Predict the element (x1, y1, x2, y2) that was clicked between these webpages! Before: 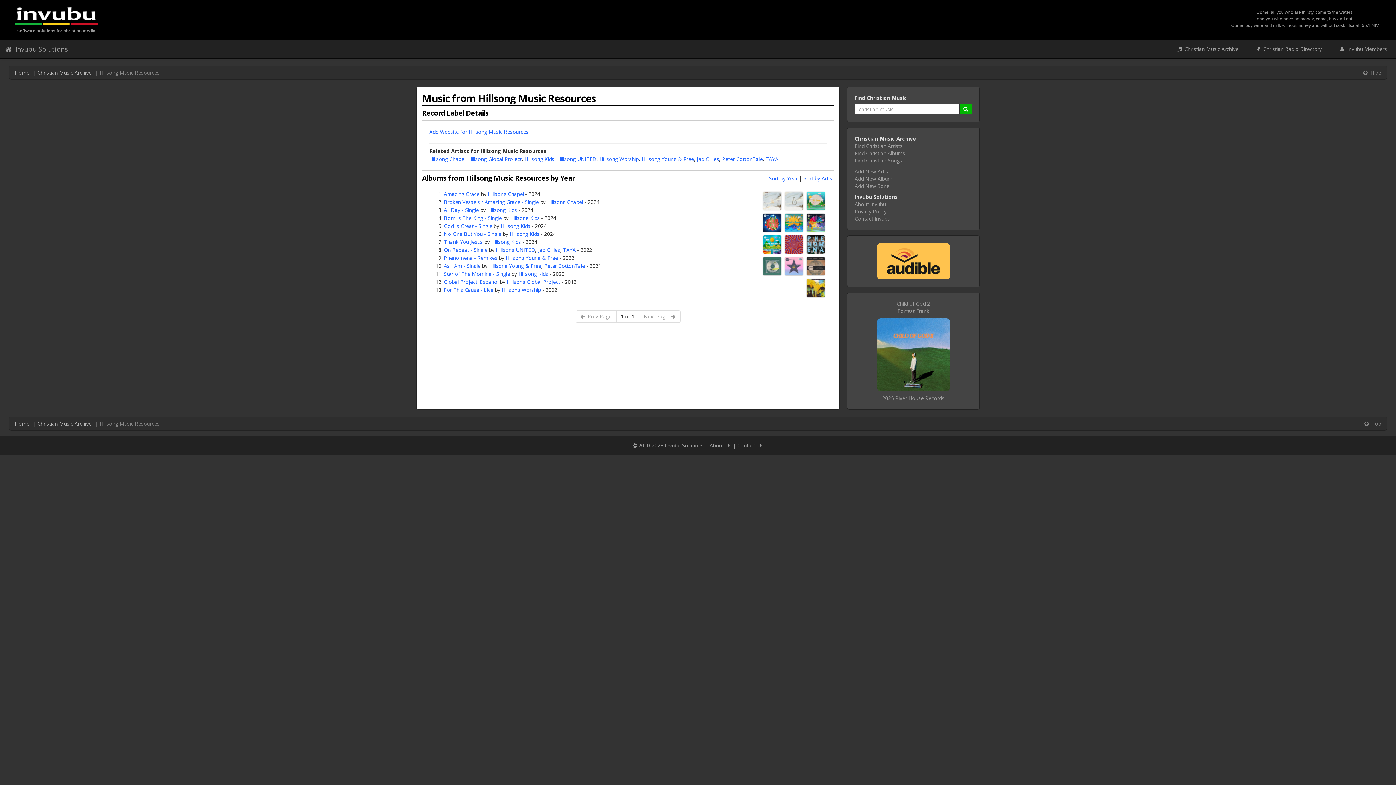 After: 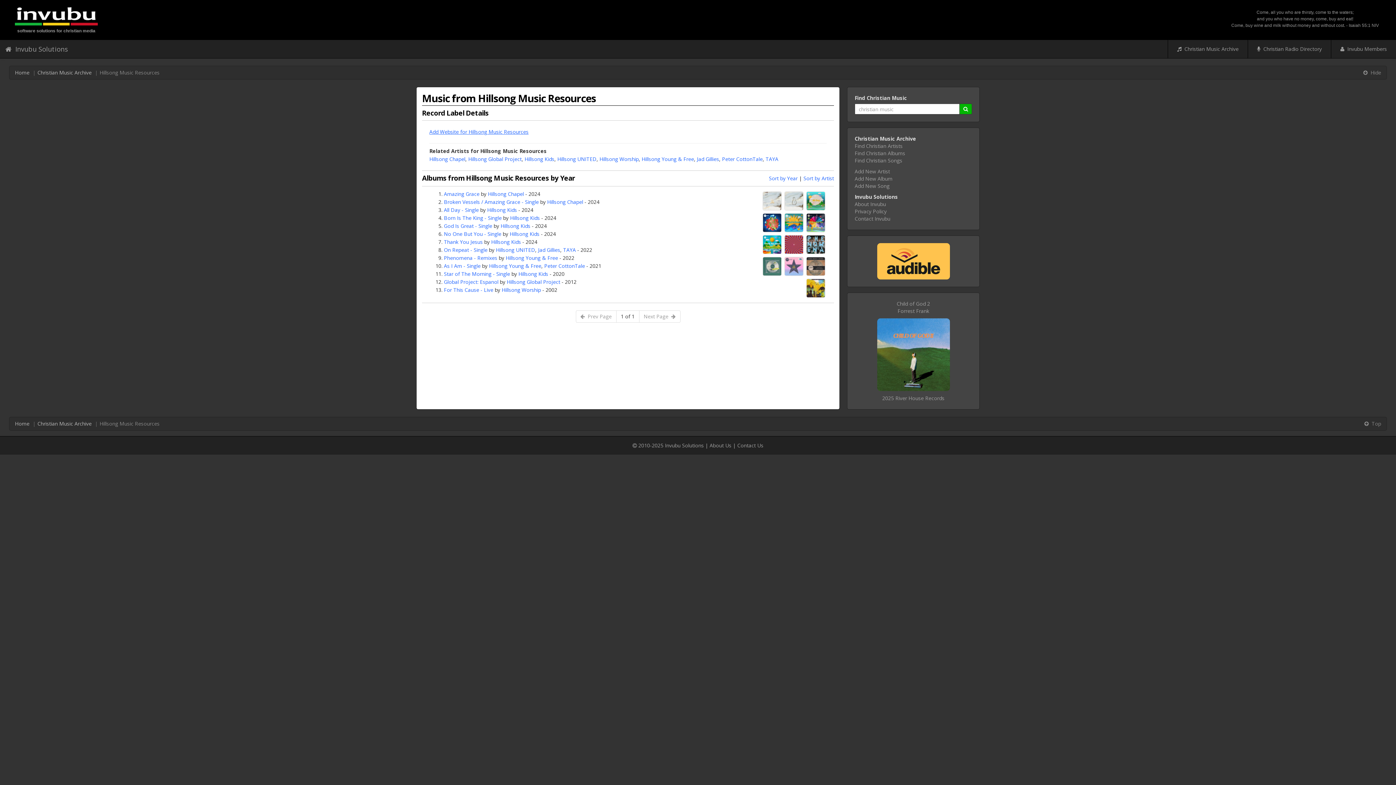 Action: label: Add Website for Hillsong Music Resources bbox: (429, 128, 528, 135)